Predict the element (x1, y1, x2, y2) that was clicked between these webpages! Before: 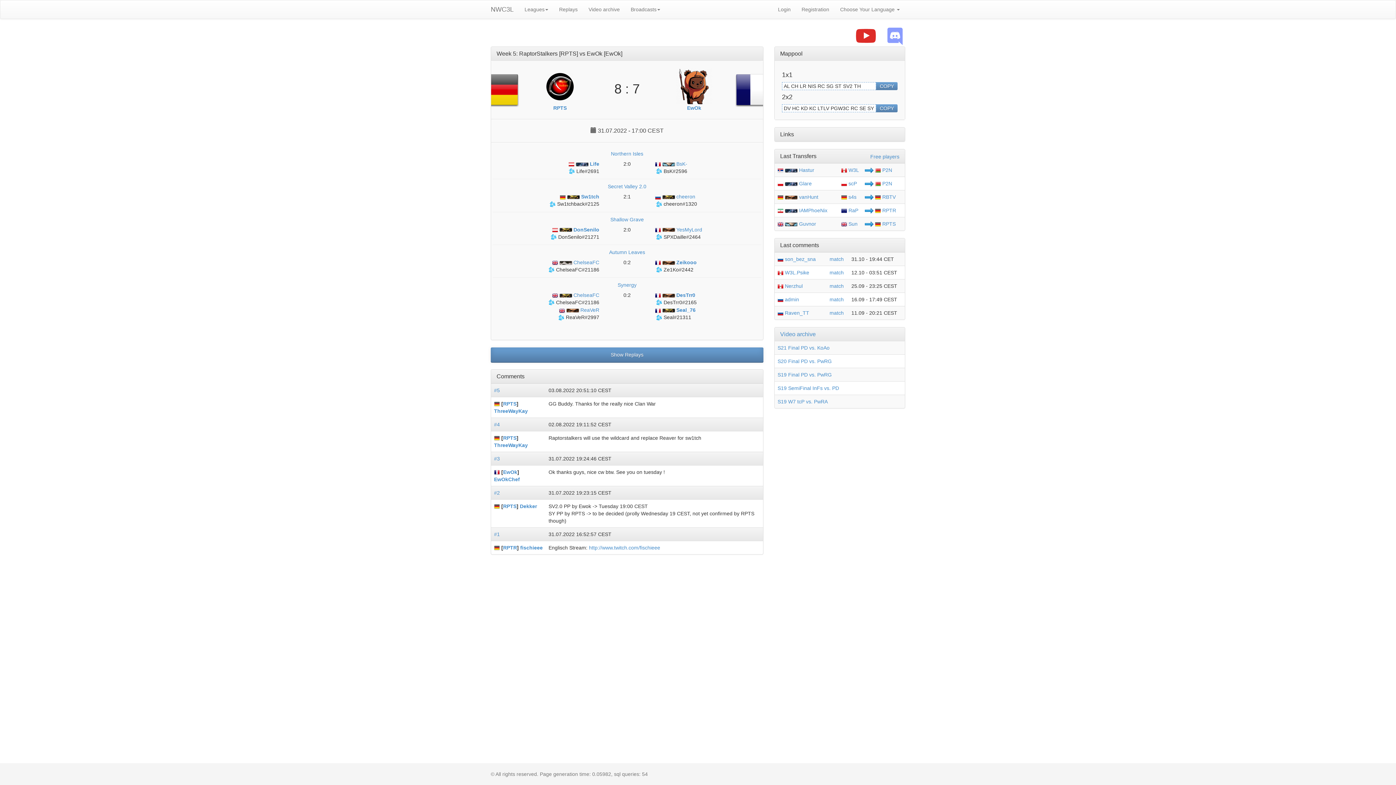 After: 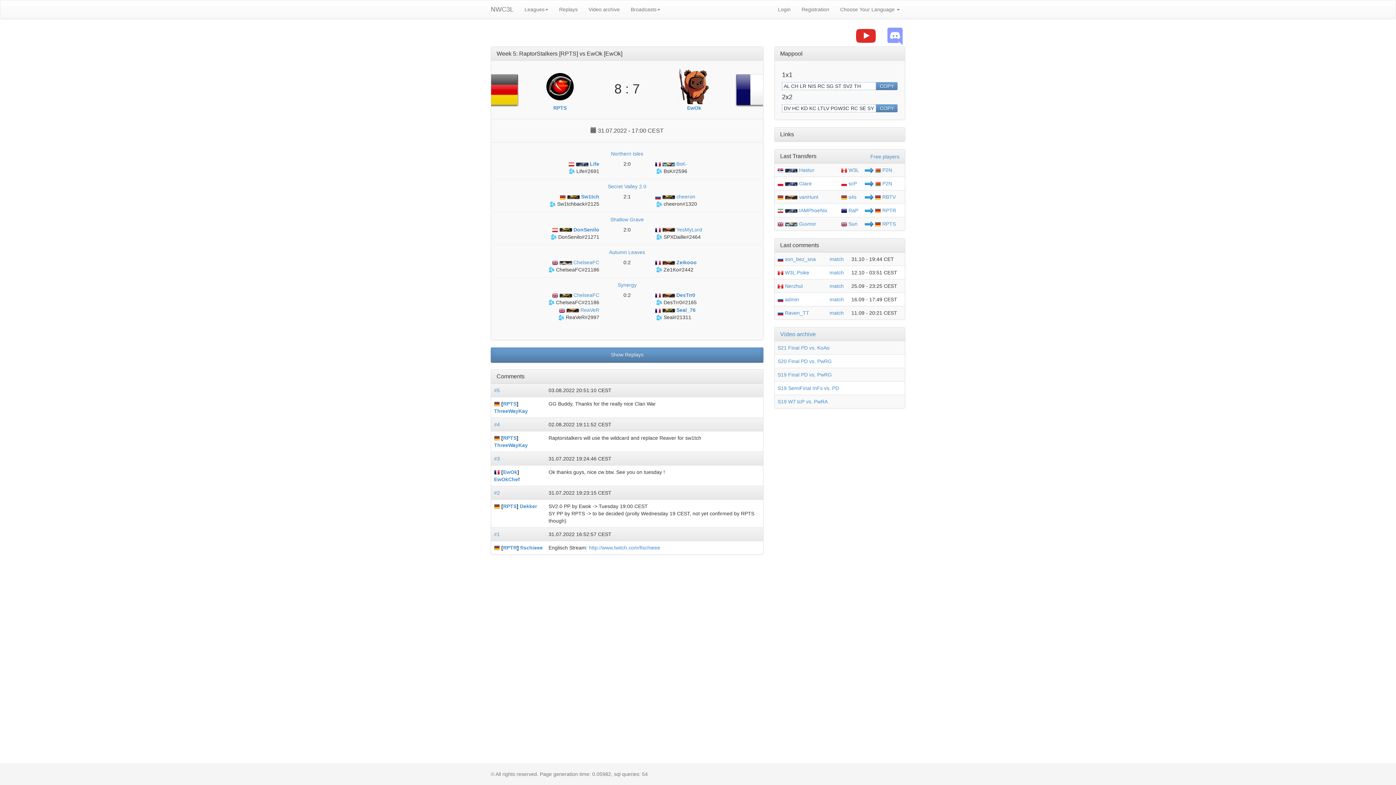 Action: bbox: (856, 32, 876, 38)